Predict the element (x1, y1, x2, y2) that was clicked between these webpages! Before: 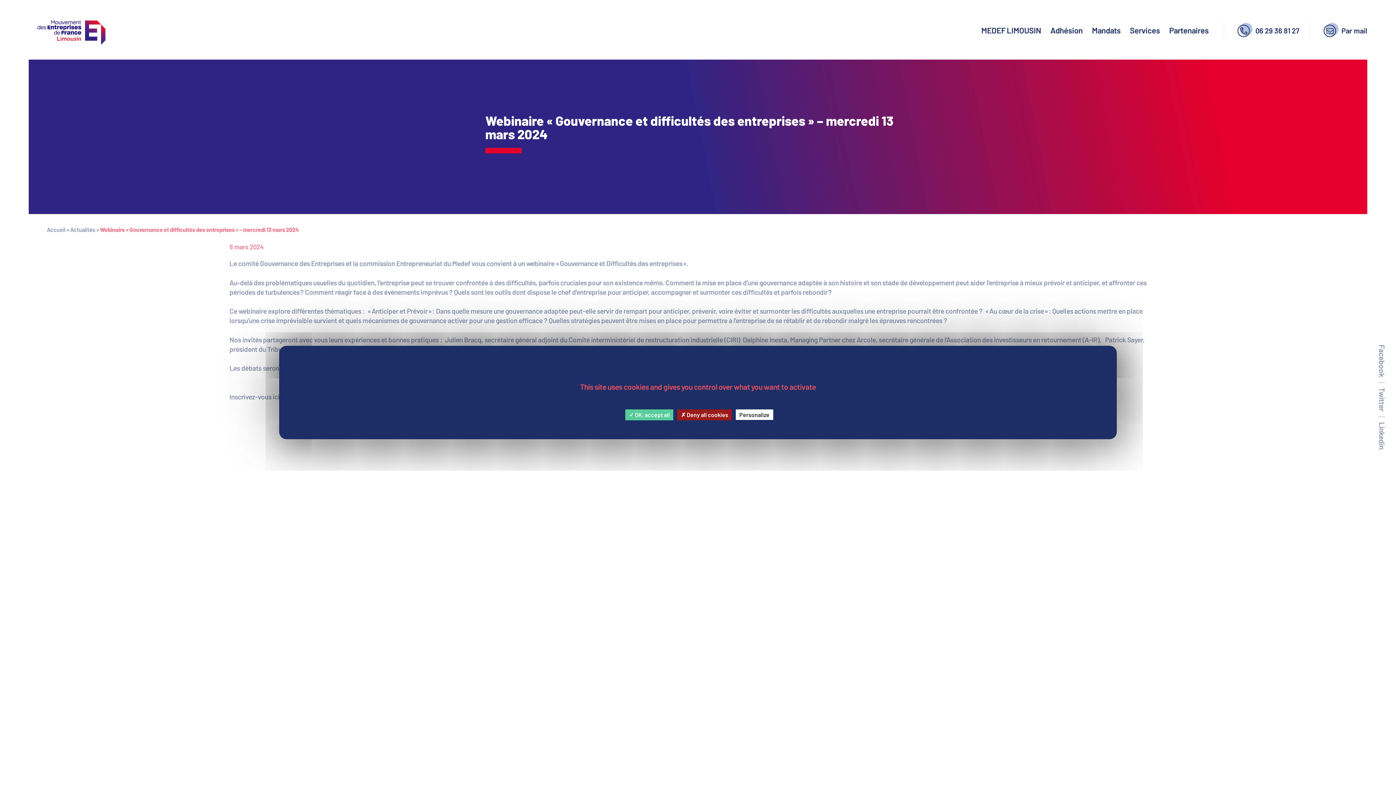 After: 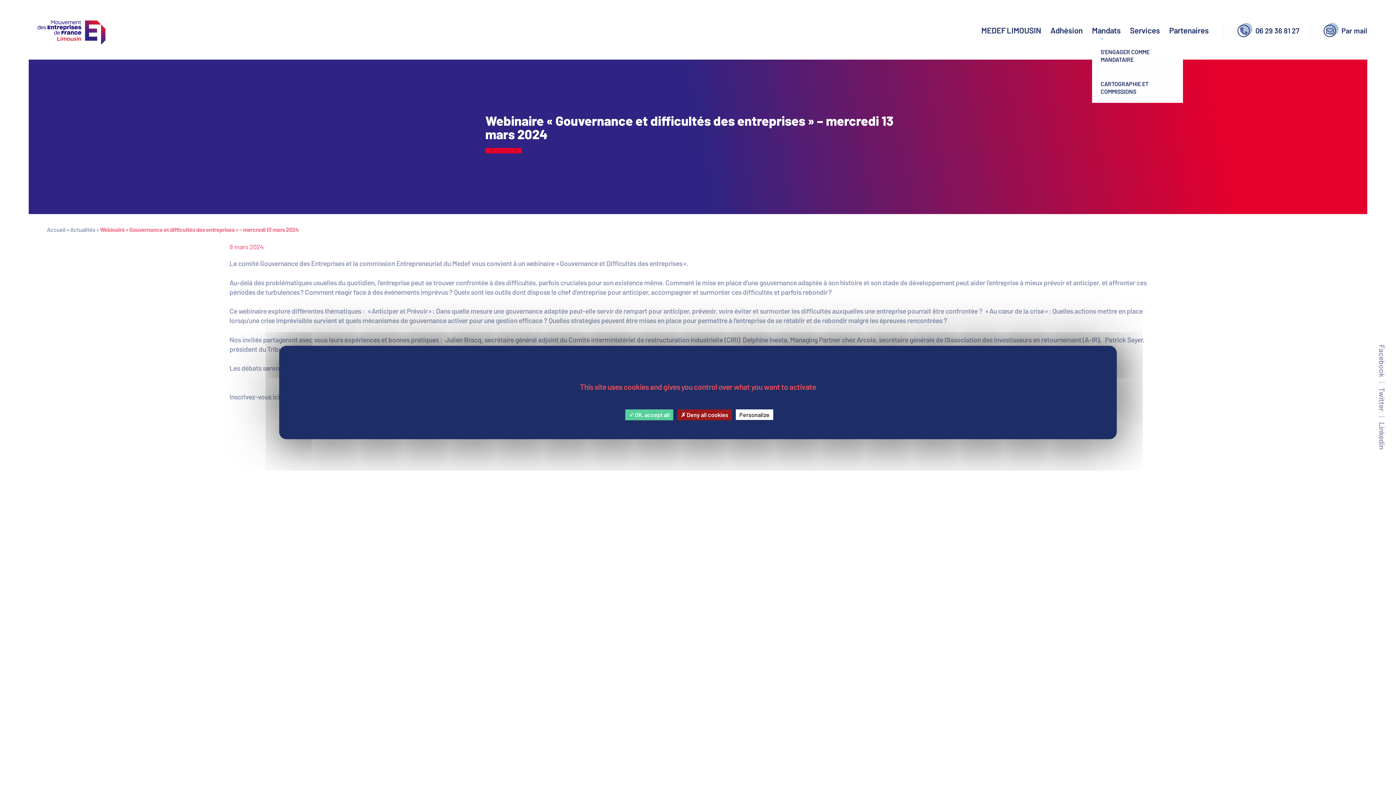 Action: label: Mandats bbox: (1087, 19, 1125, 41)